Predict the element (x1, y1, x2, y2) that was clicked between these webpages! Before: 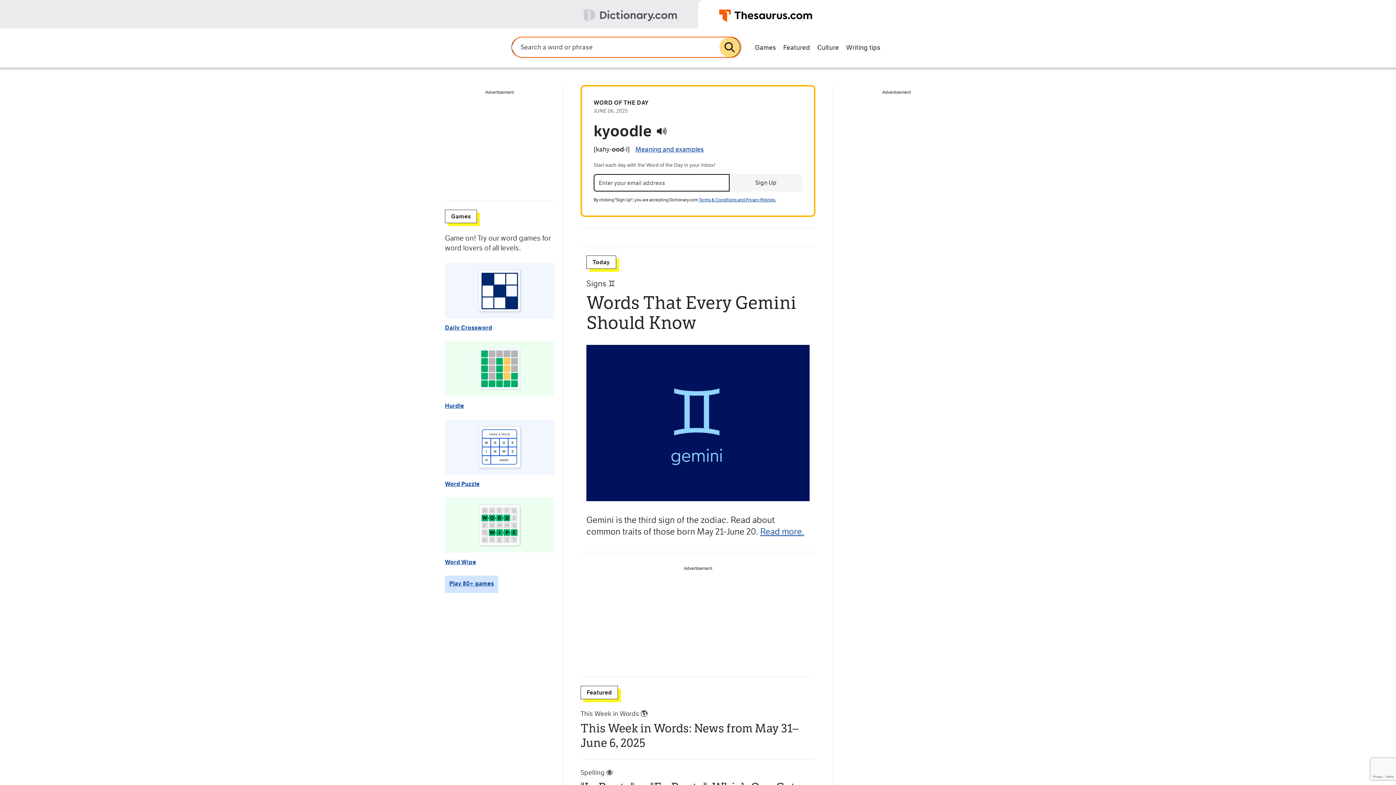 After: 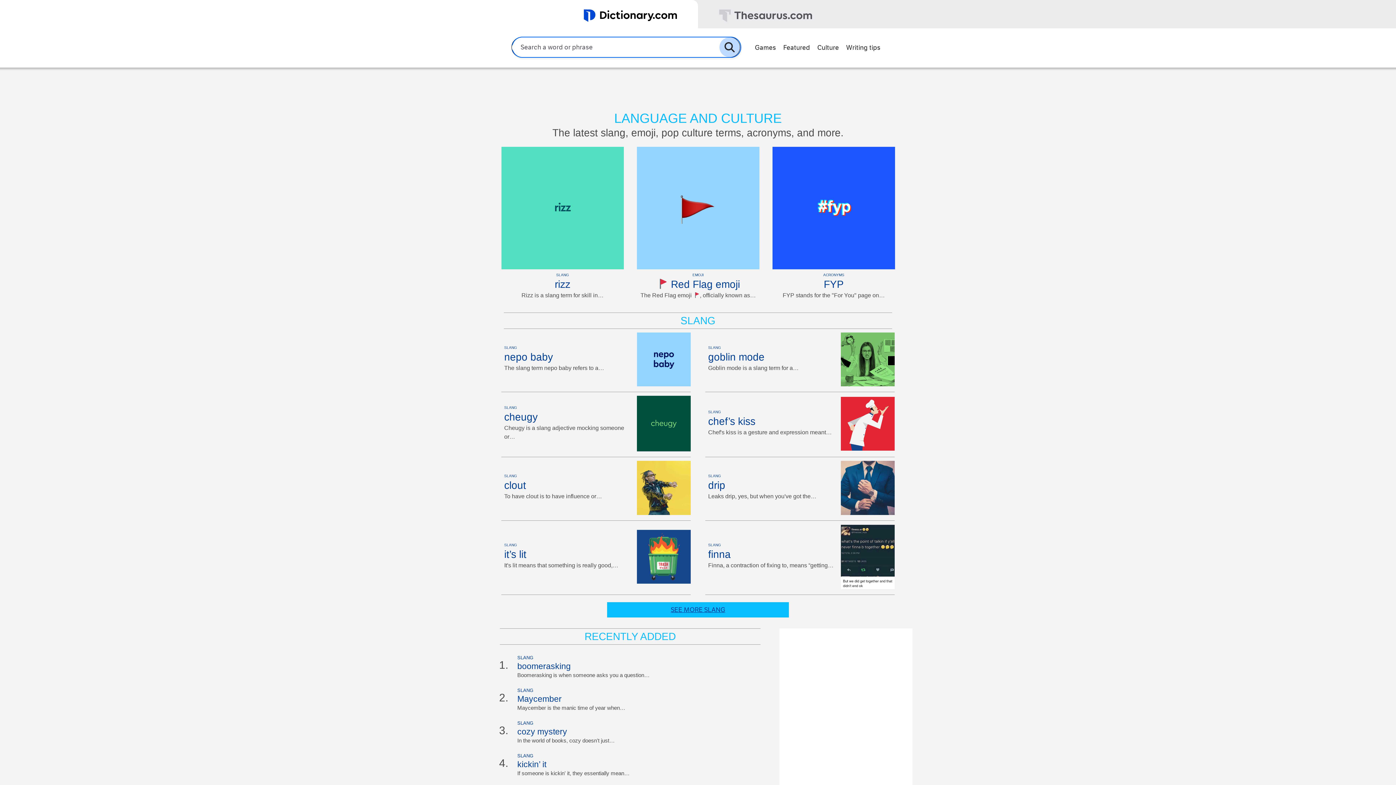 Action: bbox: (813, 40, 842, 53) label: Culture